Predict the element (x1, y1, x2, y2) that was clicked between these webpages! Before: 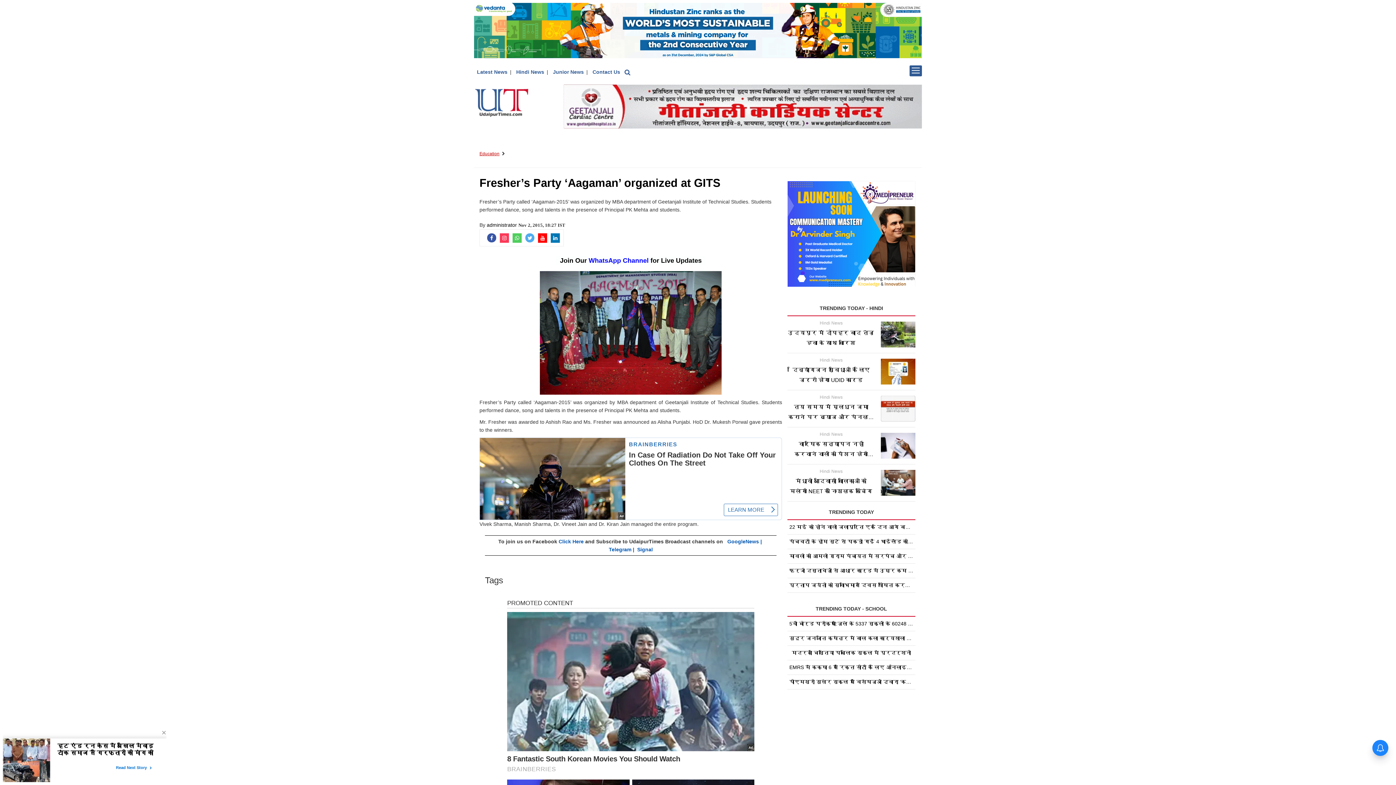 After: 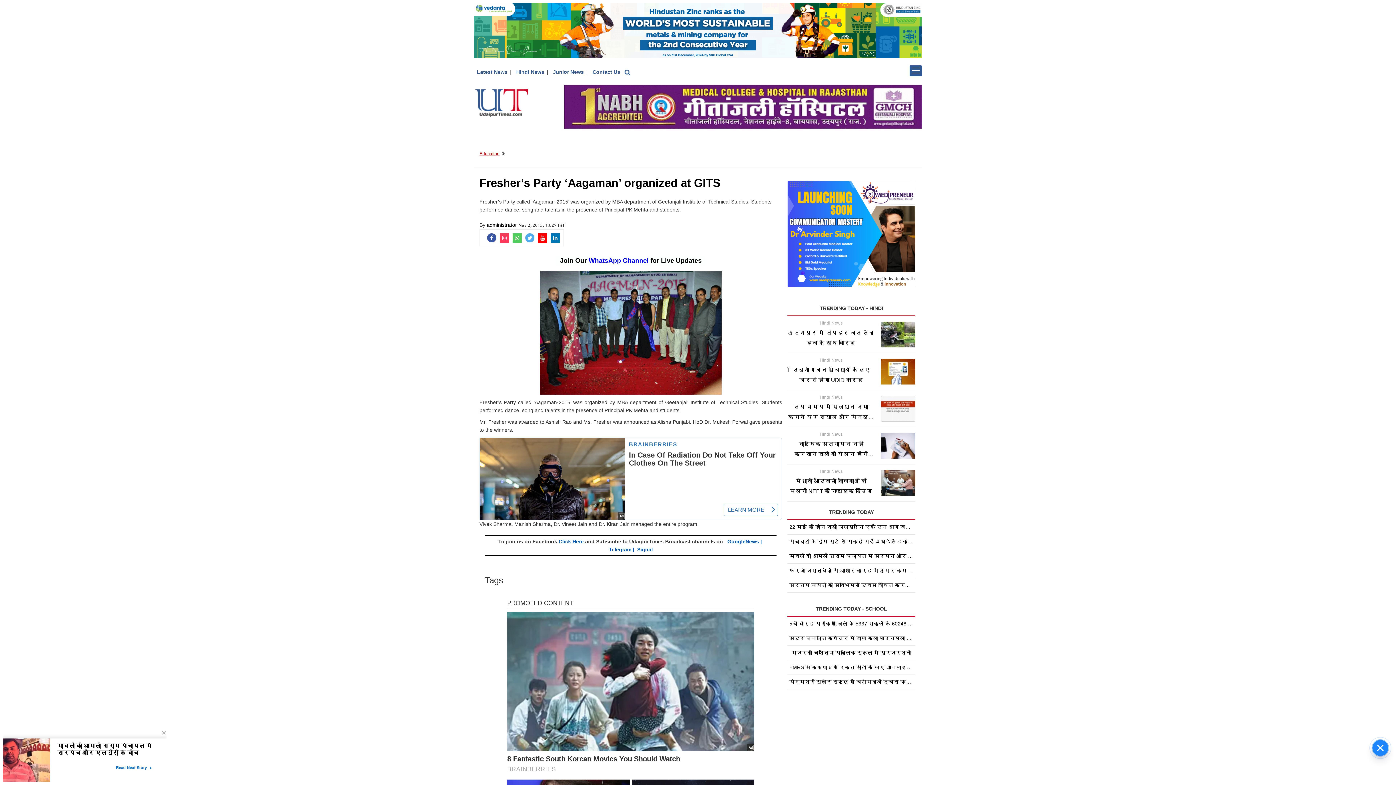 Action: label: Join Our WhatsApp Channel for Live Updates bbox: (556, 256, 705, 265)